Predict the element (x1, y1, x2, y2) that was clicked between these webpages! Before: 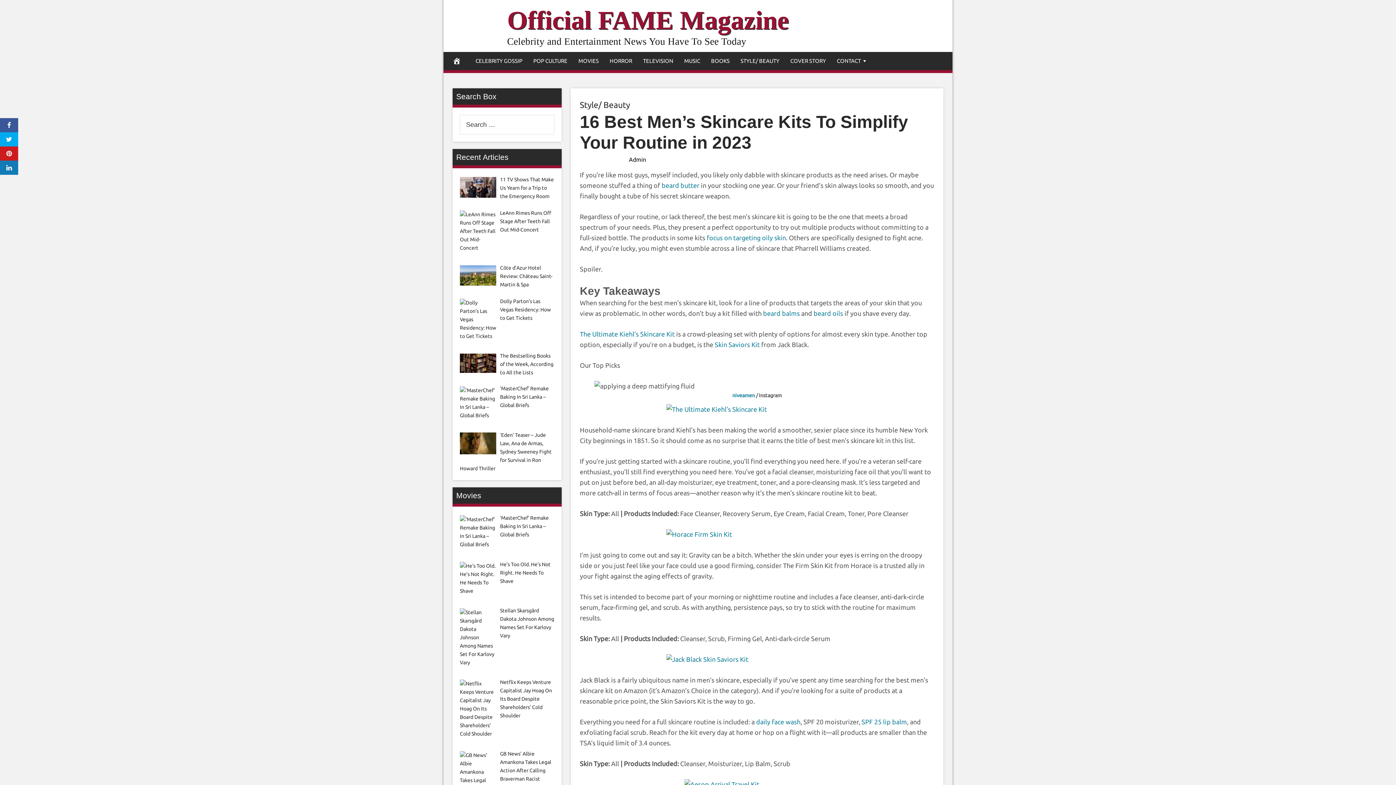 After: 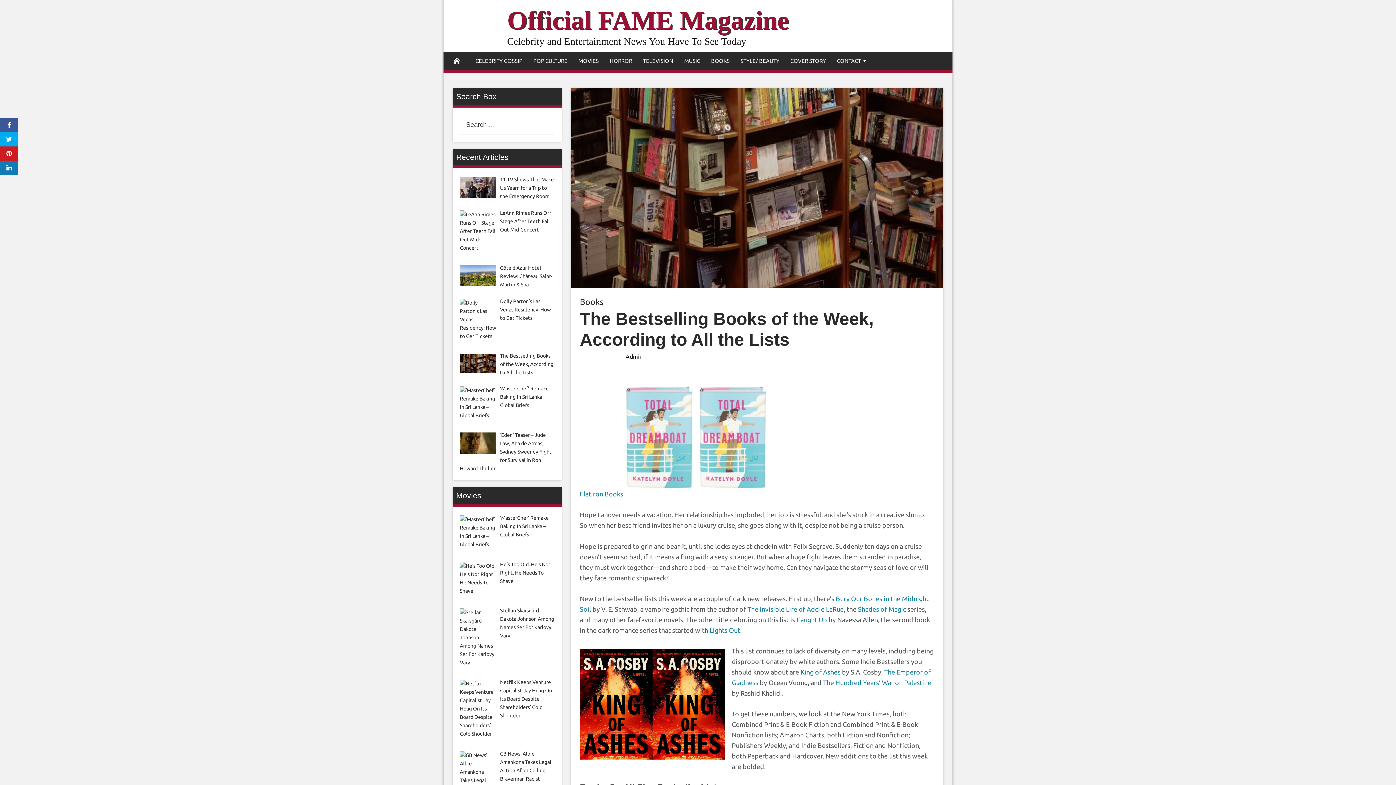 Action: bbox: (500, 353, 553, 375) label: The Bestselling Books of the Week, According to All the Lists